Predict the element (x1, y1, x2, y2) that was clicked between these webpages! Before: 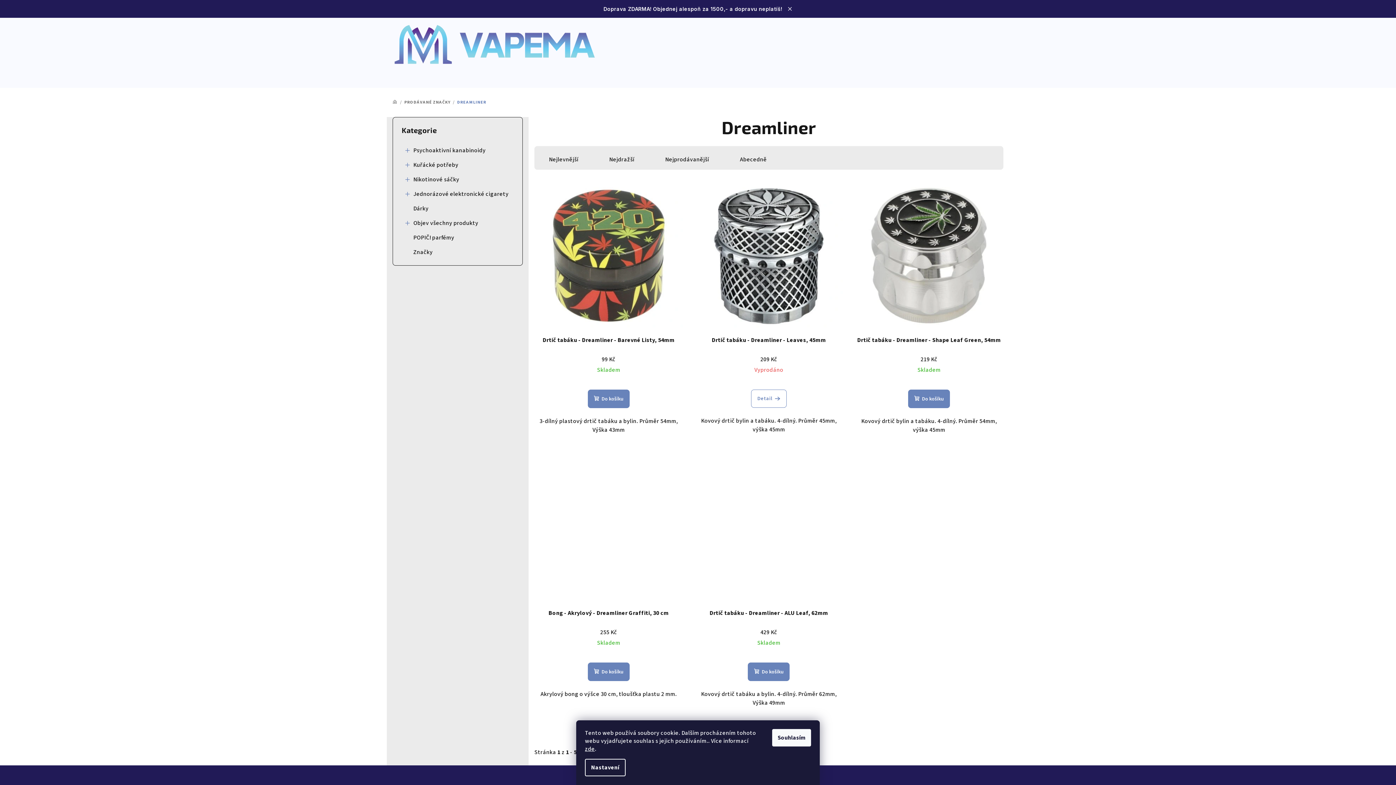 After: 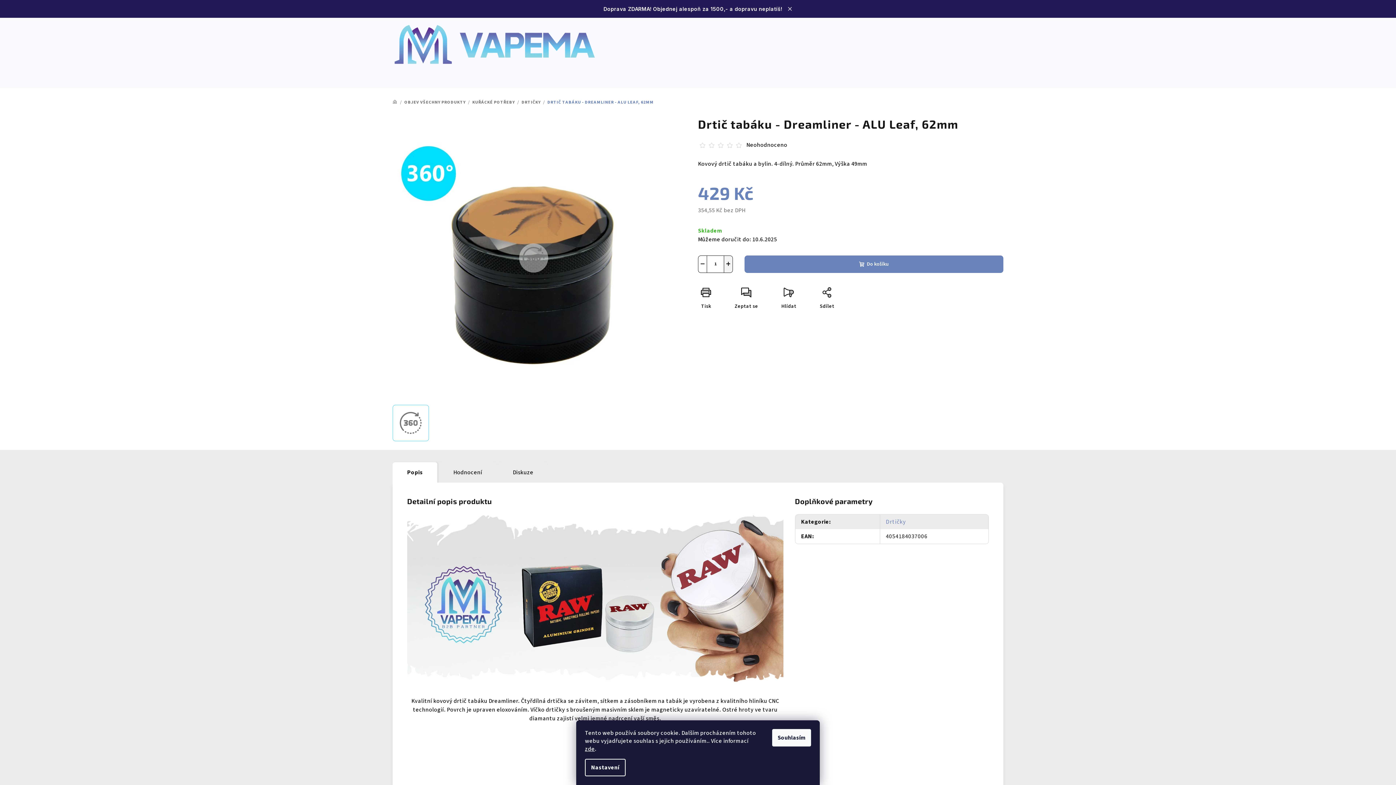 Action: bbox: (694, 454, 843, 603)